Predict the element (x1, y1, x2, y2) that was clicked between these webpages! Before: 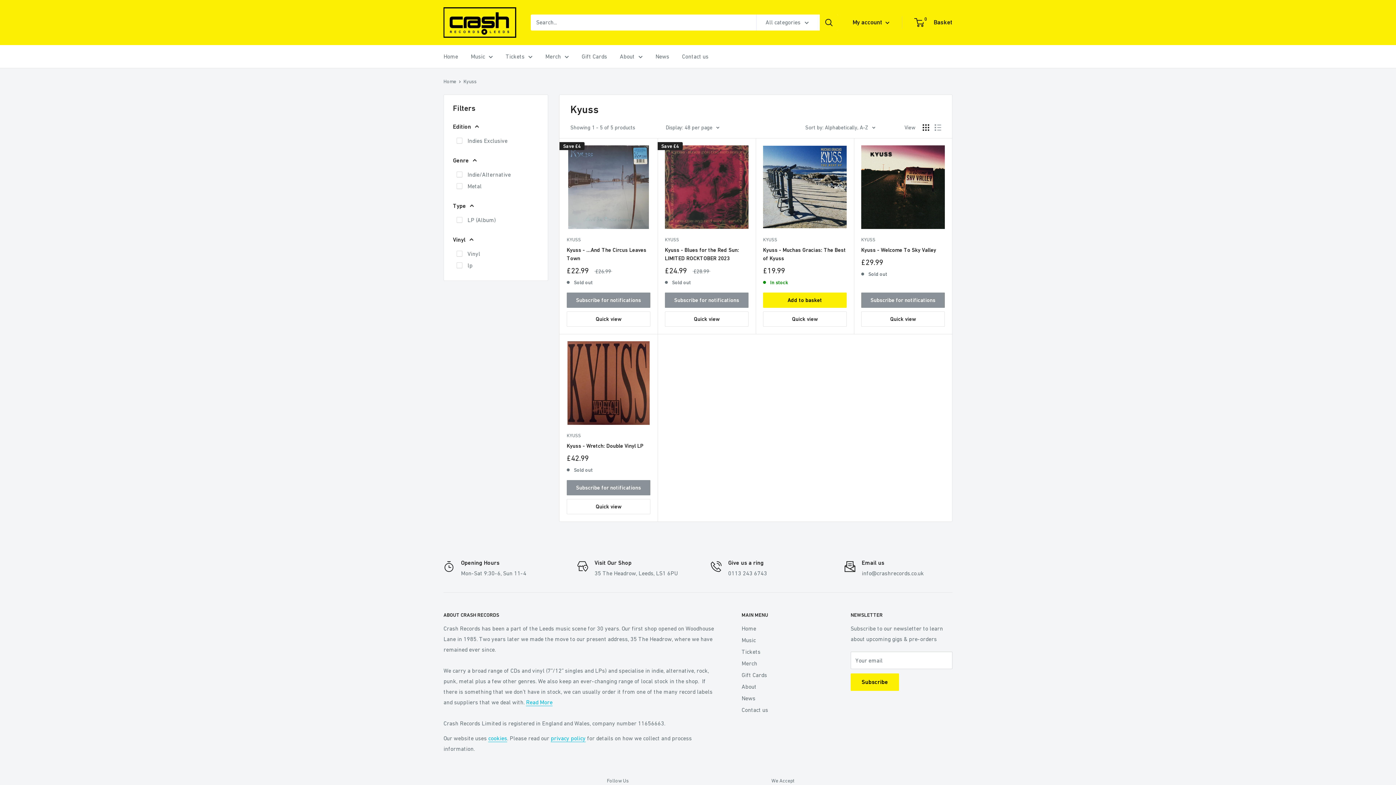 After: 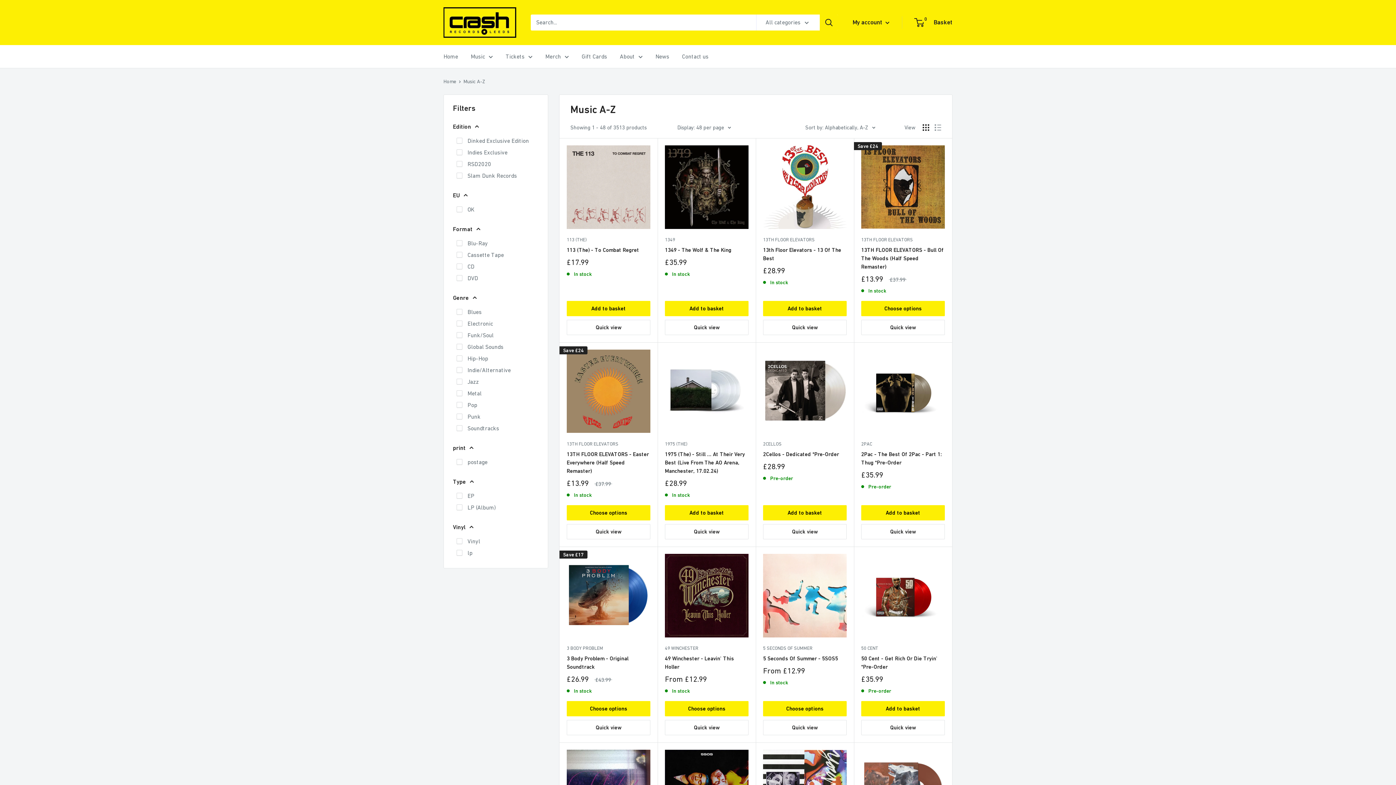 Action: label: Music bbox: (470, 51, 493, 61)